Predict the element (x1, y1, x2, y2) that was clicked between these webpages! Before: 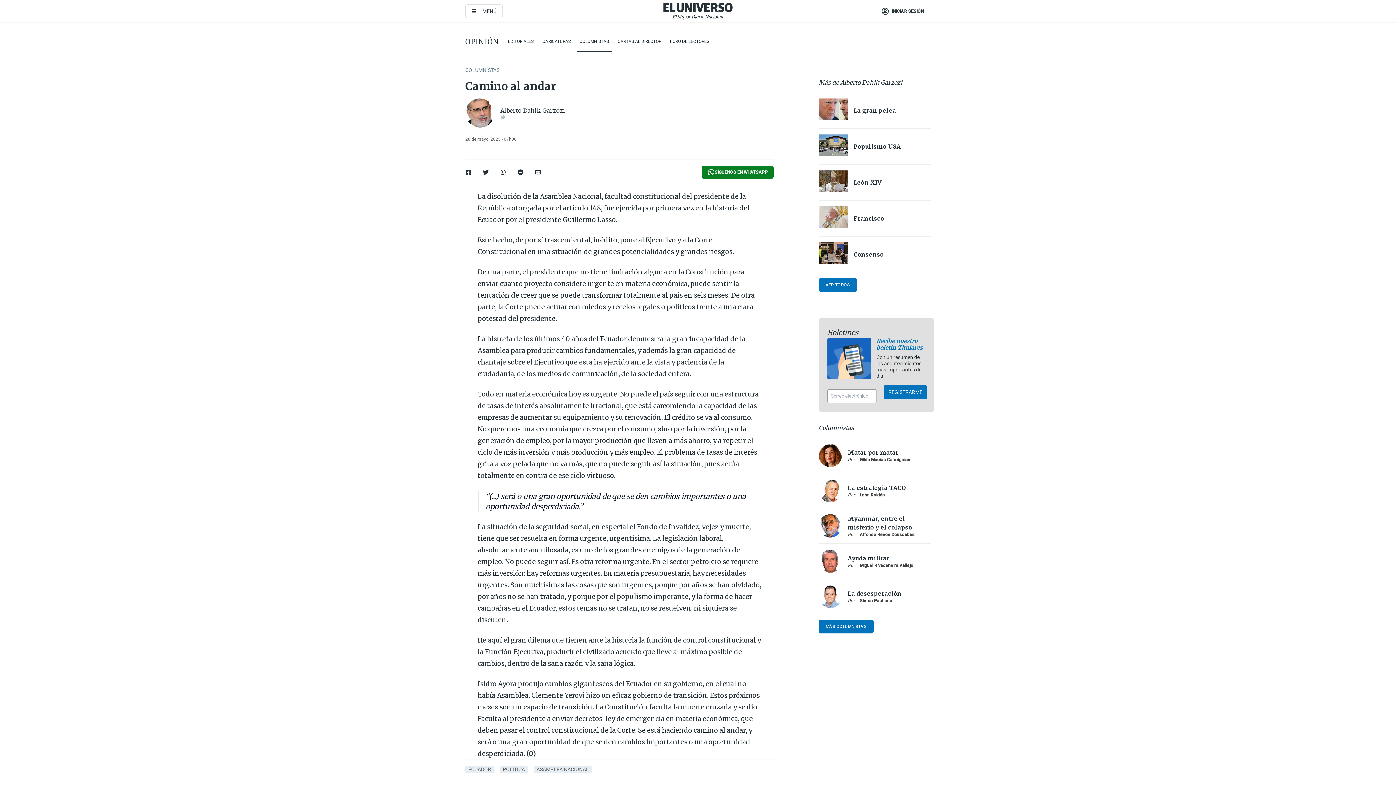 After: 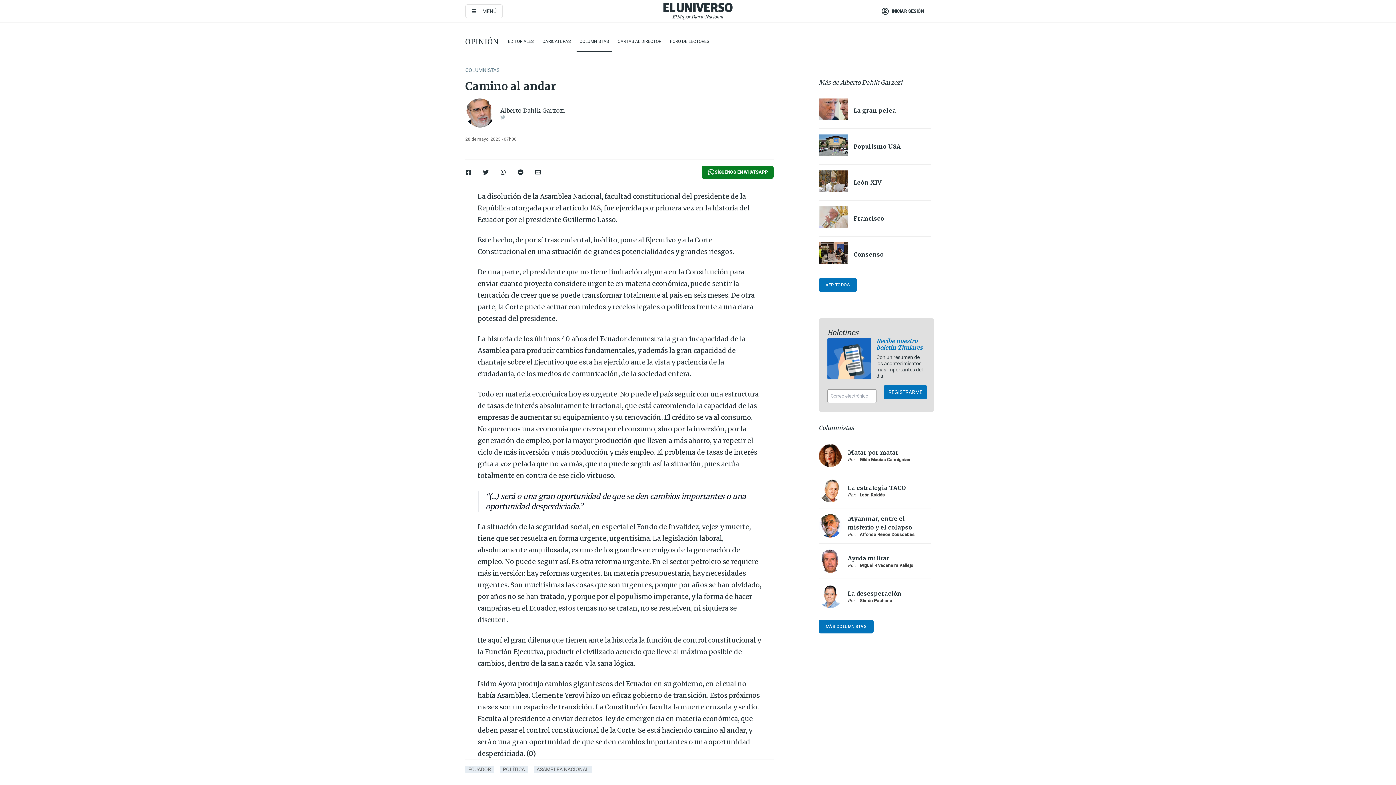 Action: label: SÍGUENOS EN WHATSAPP bbox: (701, 165, 773, 178)